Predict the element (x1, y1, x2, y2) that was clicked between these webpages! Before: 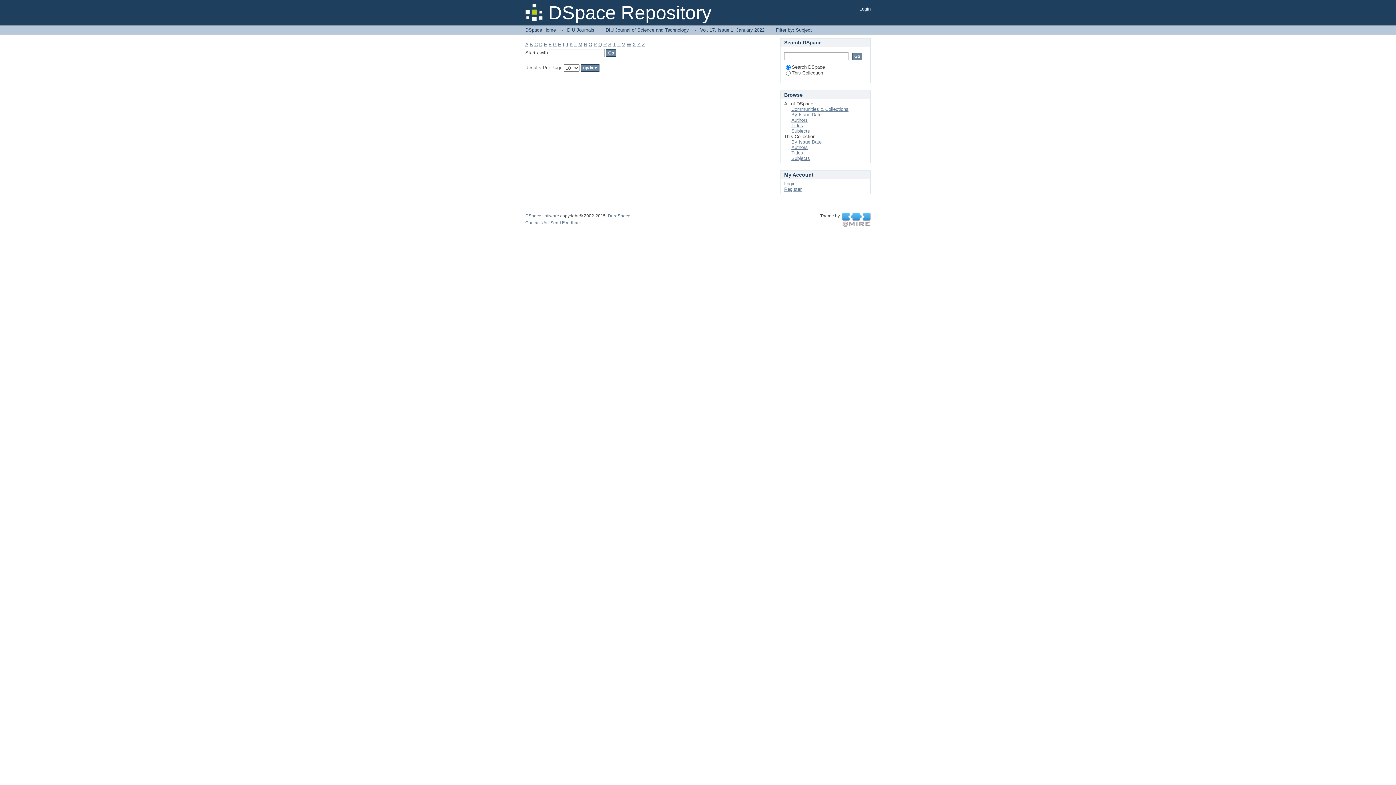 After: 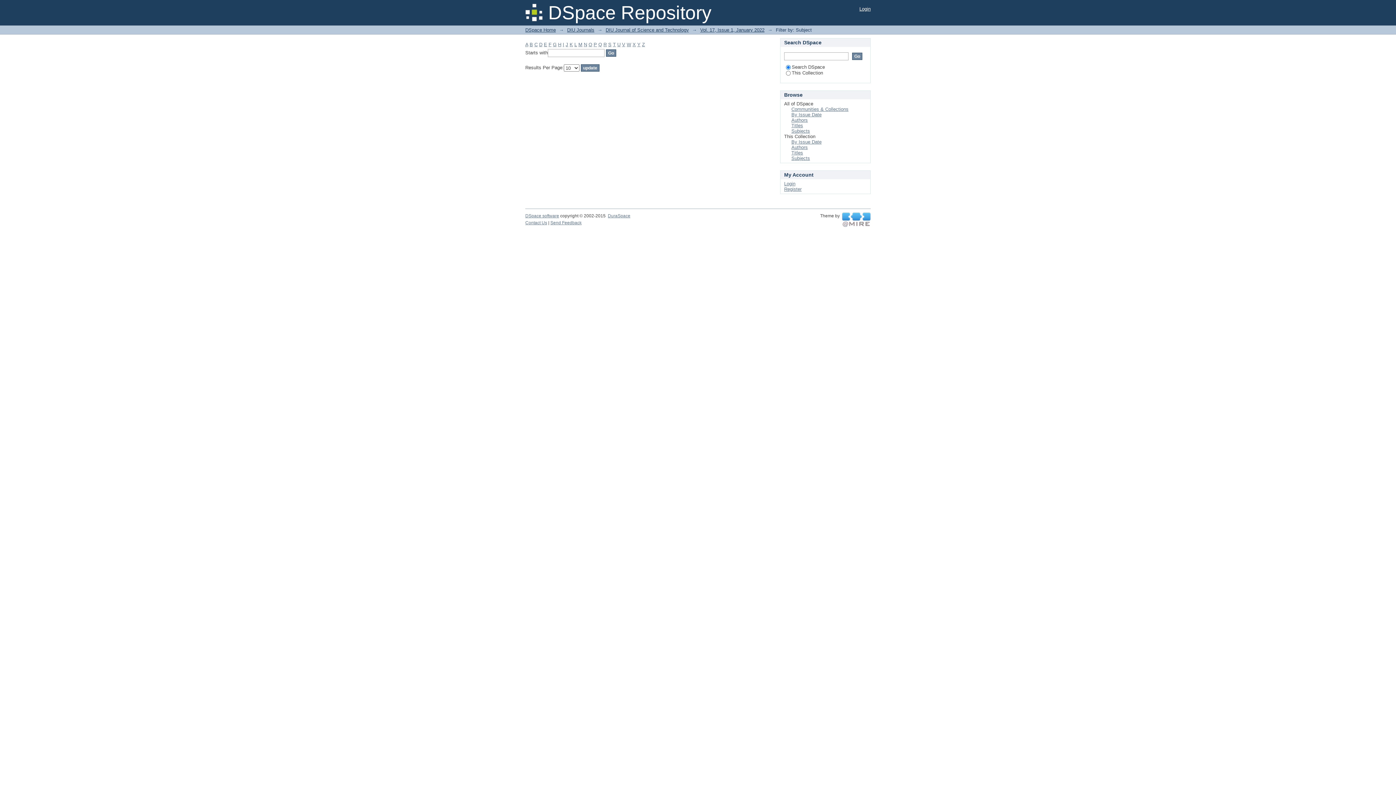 Action: bbox: (642, 41, 645, 47) label: Z